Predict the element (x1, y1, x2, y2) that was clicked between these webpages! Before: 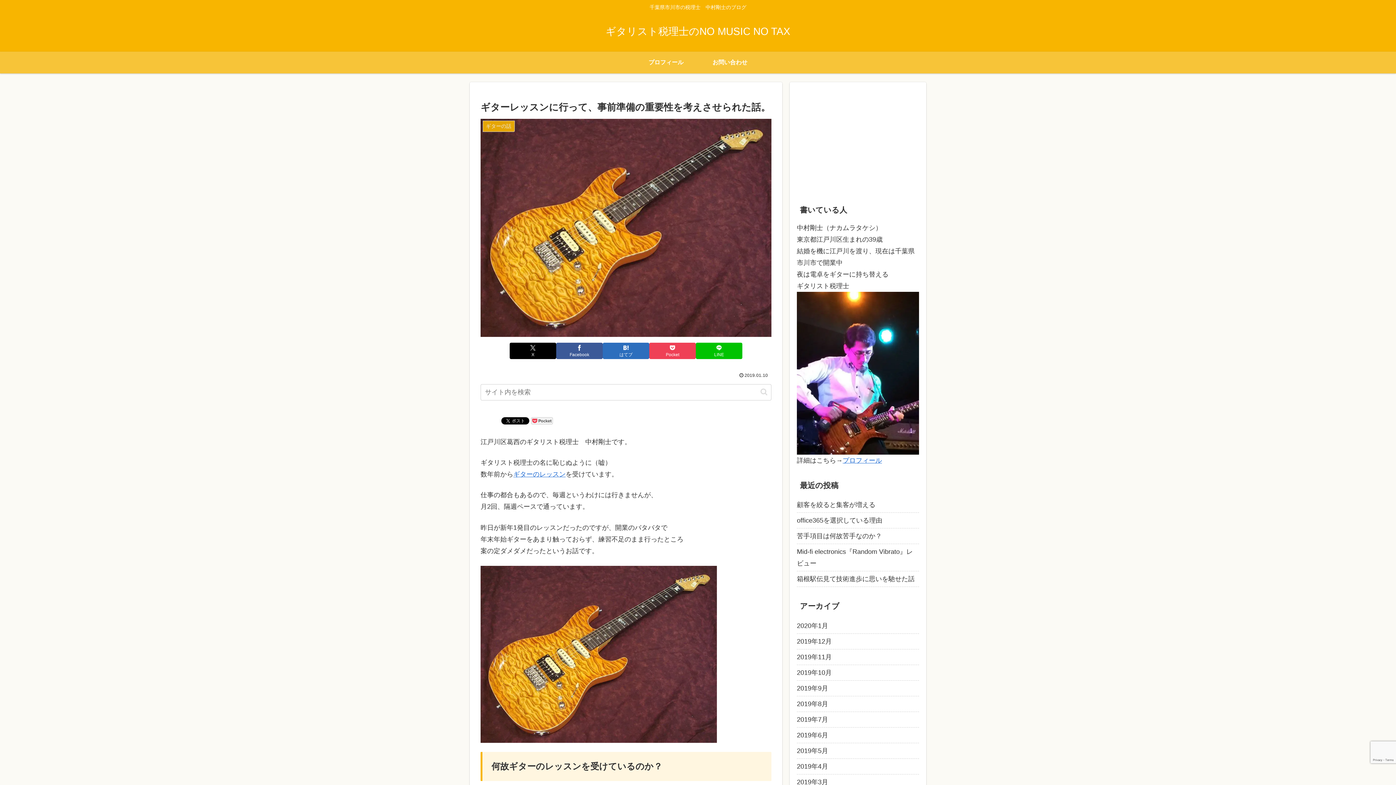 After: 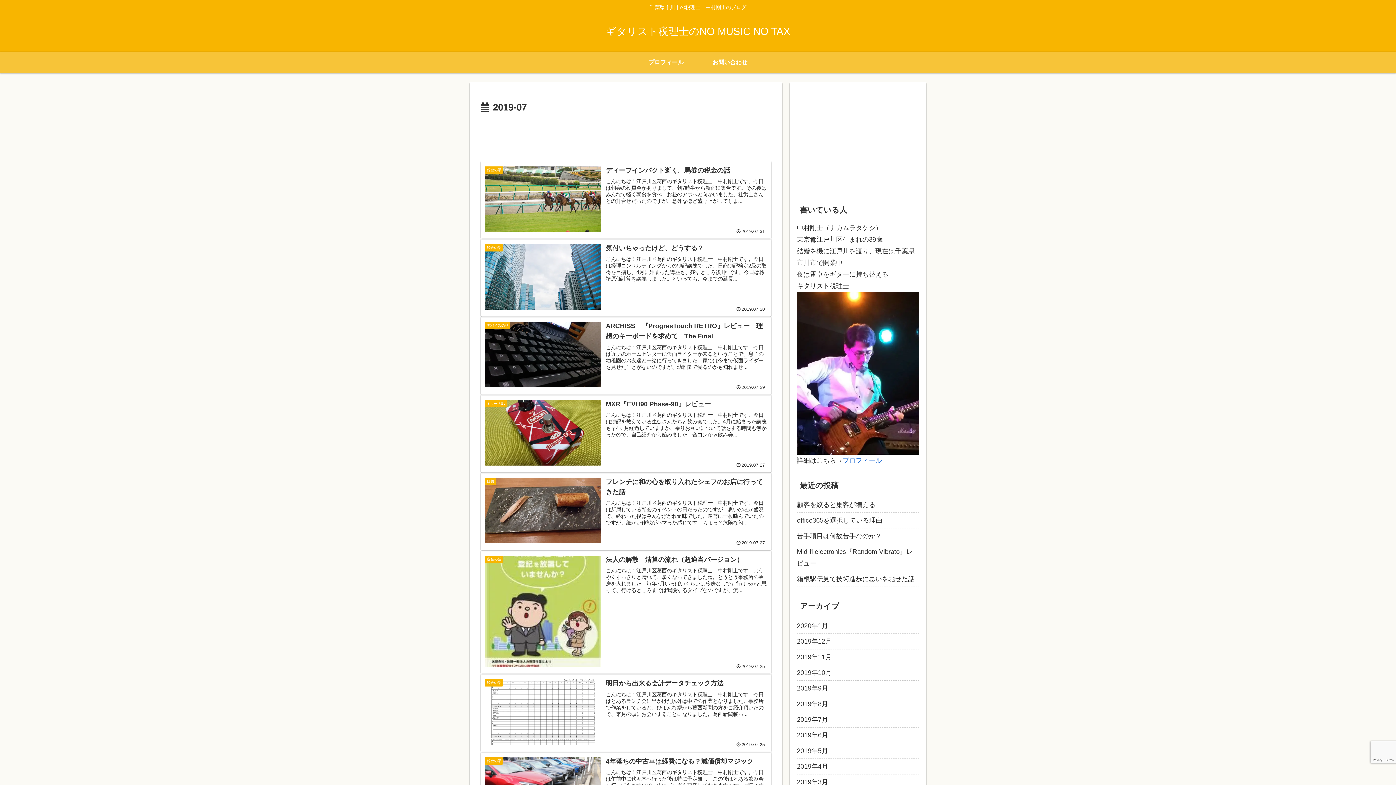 Action: label: 2019年7月 bbox: (797, 712, 919, 727)